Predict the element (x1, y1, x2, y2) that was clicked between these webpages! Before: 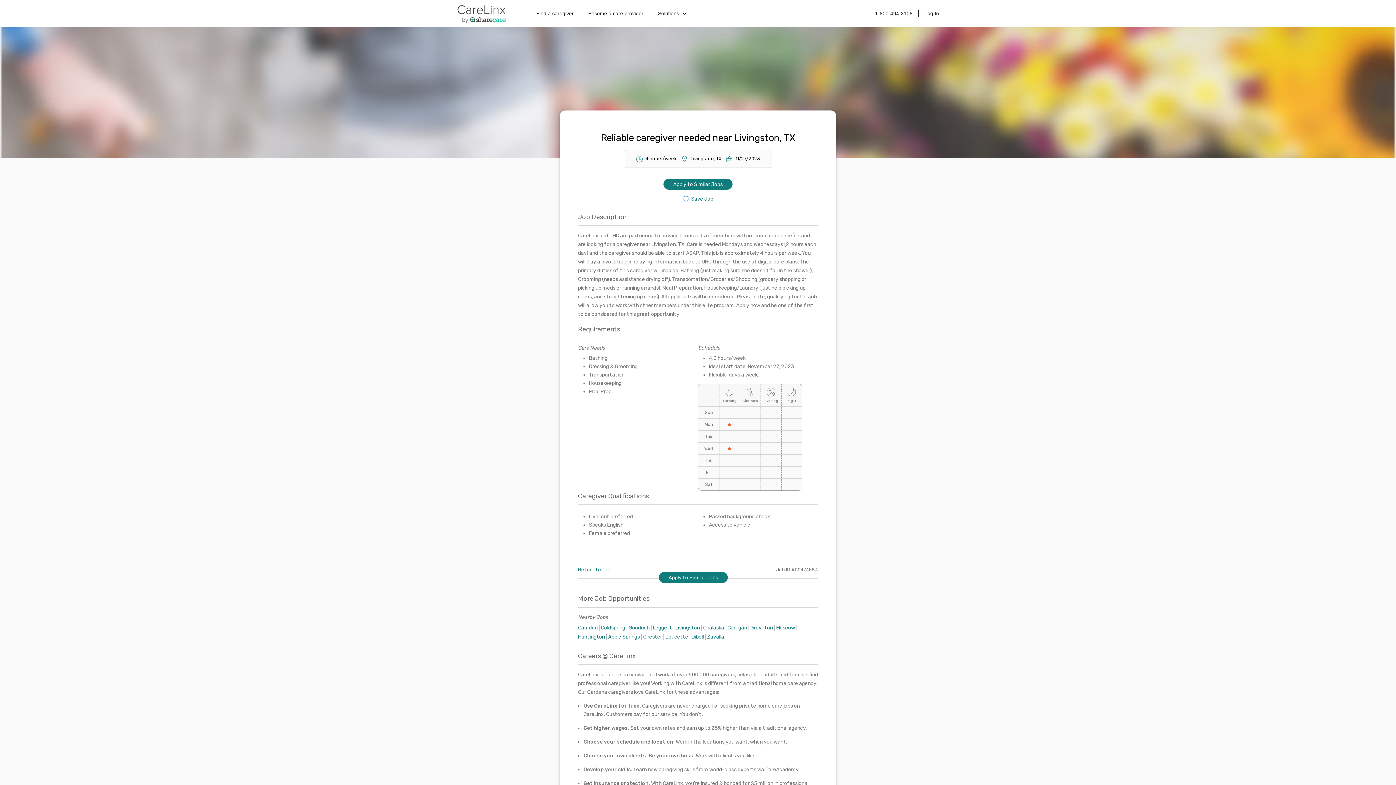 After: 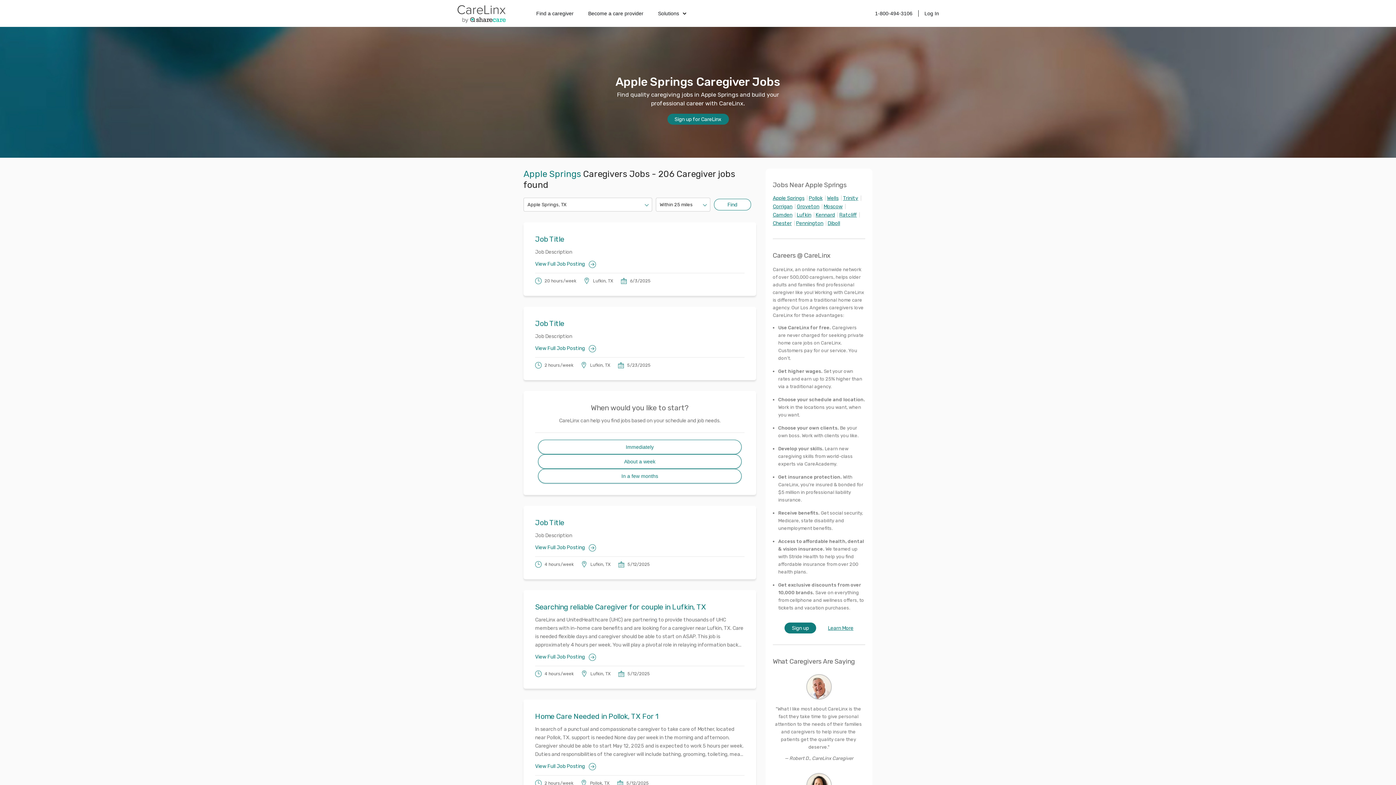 Action: label: Apple Springs bbox: (608, 634, 640, 640)